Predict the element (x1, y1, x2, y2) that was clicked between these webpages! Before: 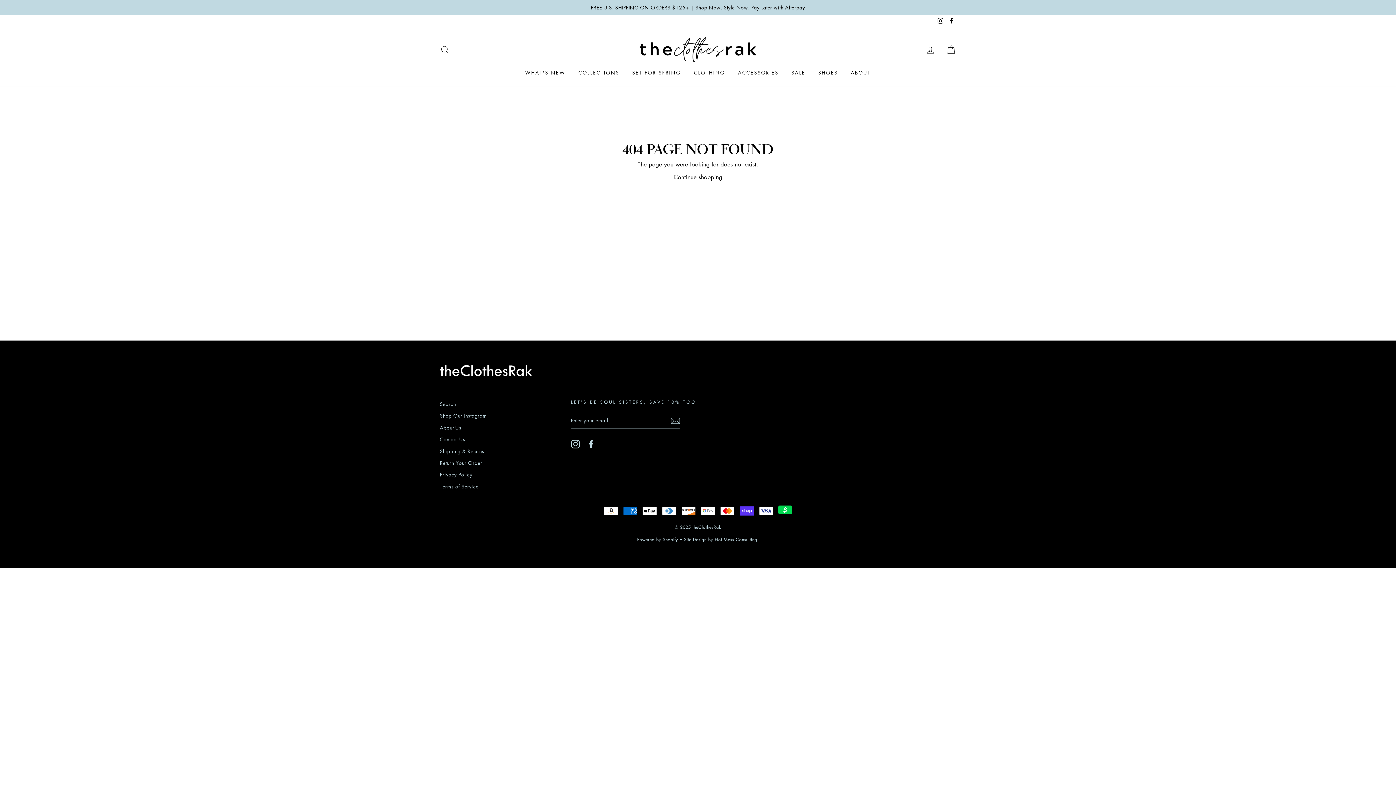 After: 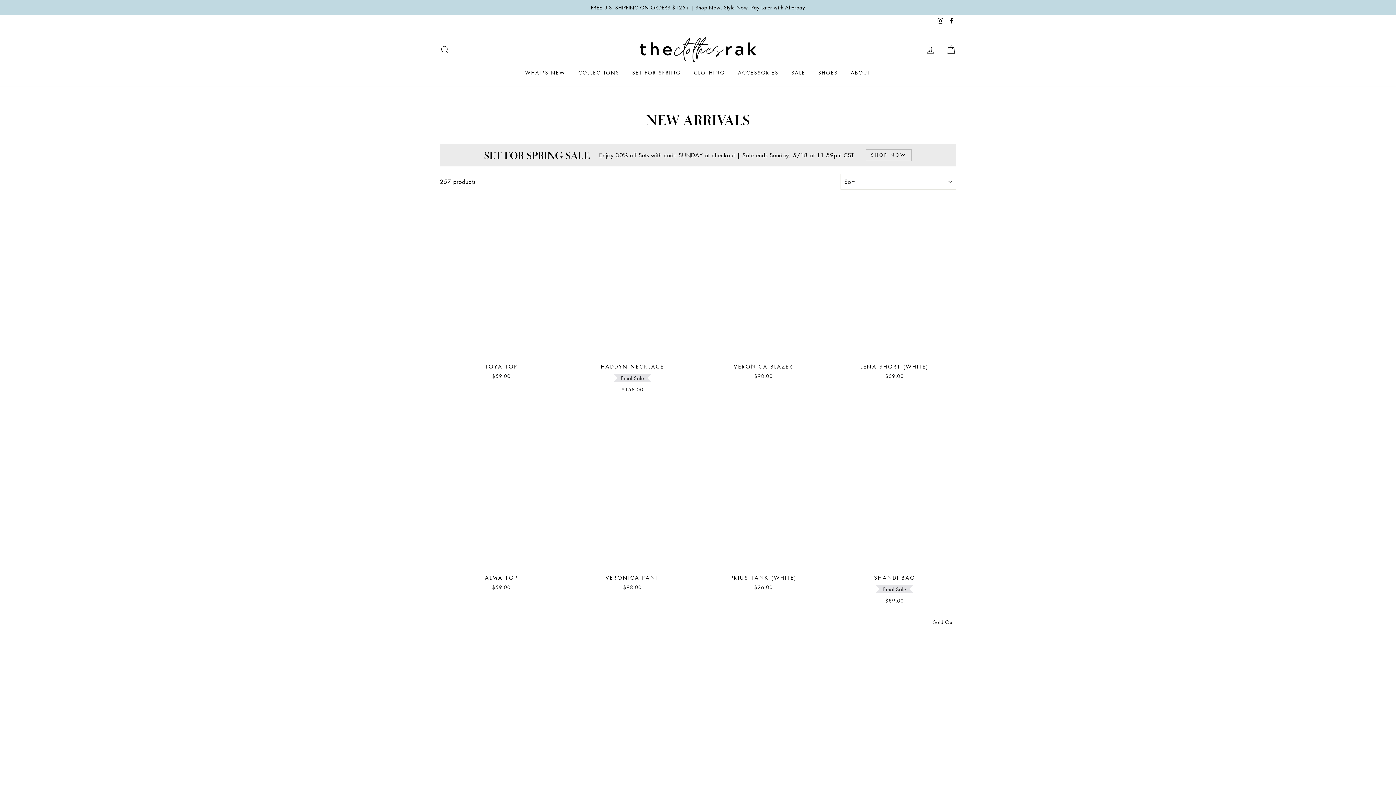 Action: bbox: (519, 66, 571, 78) label: WHAT'S NEW